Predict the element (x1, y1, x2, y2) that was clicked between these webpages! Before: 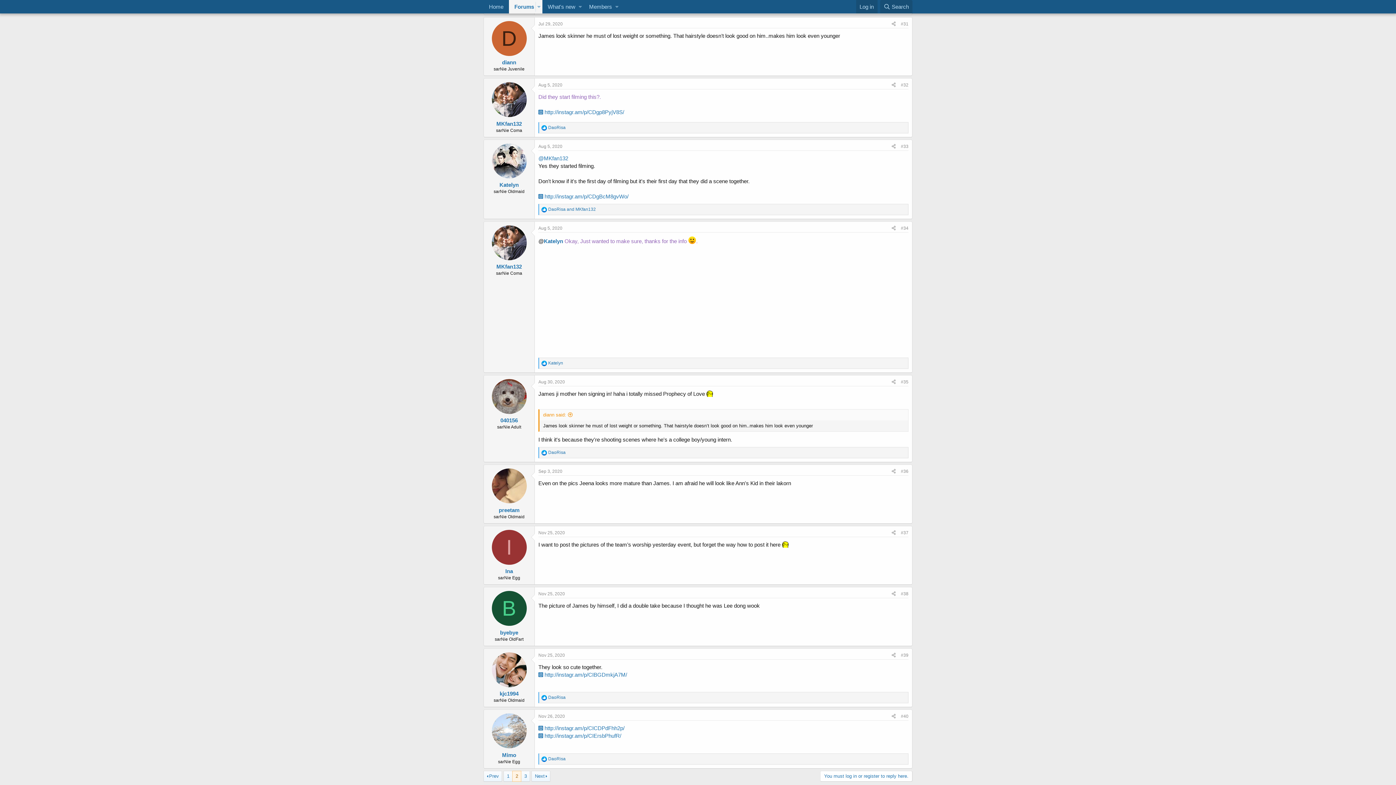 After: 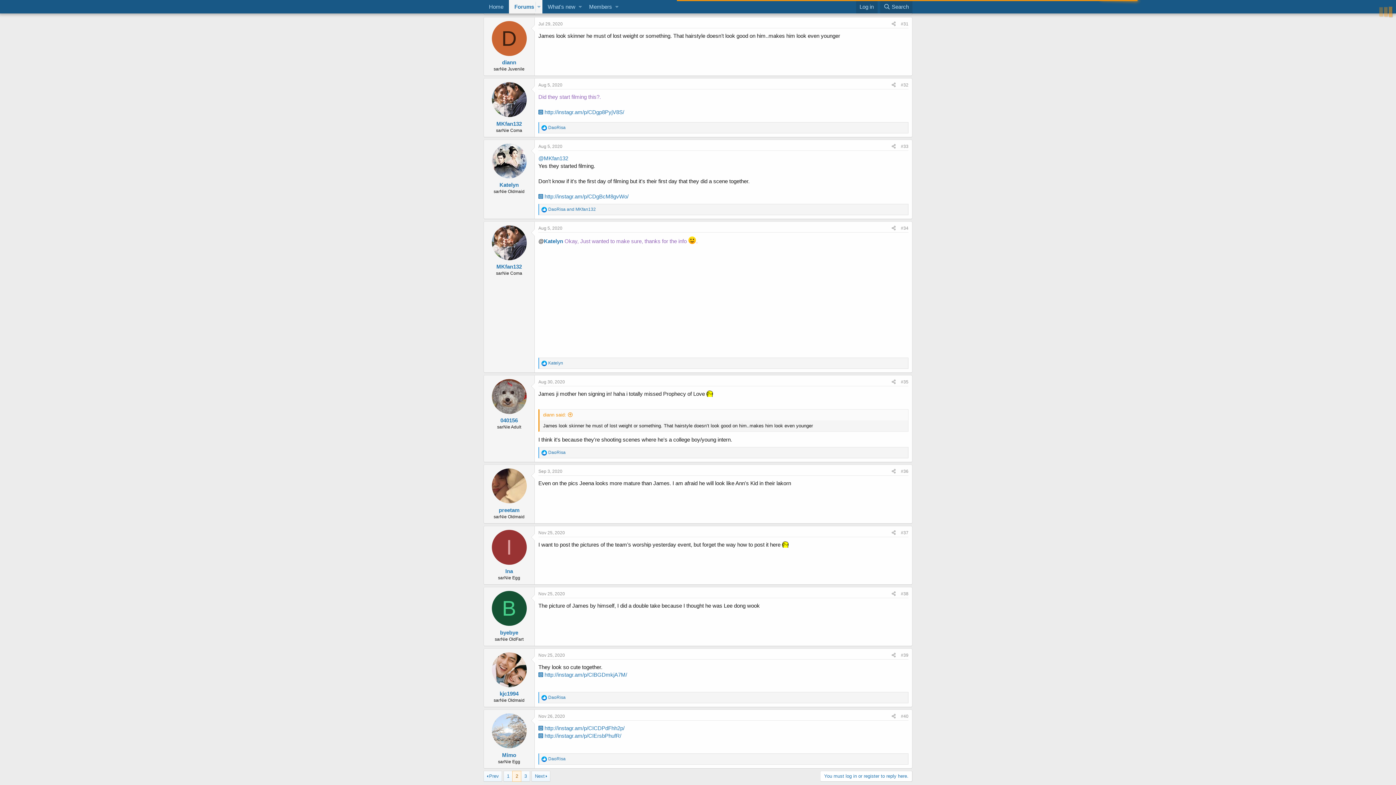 Action: label: B bbox: (491, 600, 526, 634)